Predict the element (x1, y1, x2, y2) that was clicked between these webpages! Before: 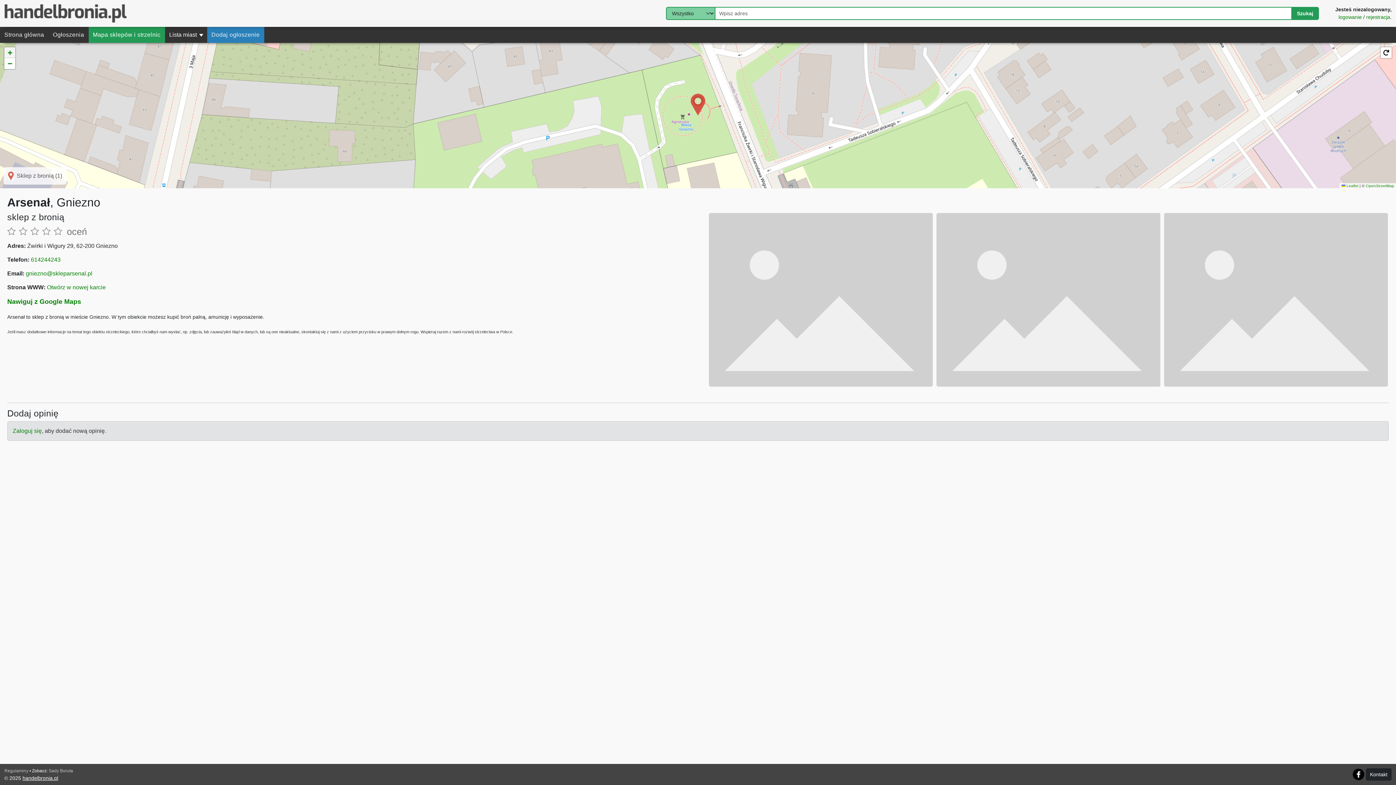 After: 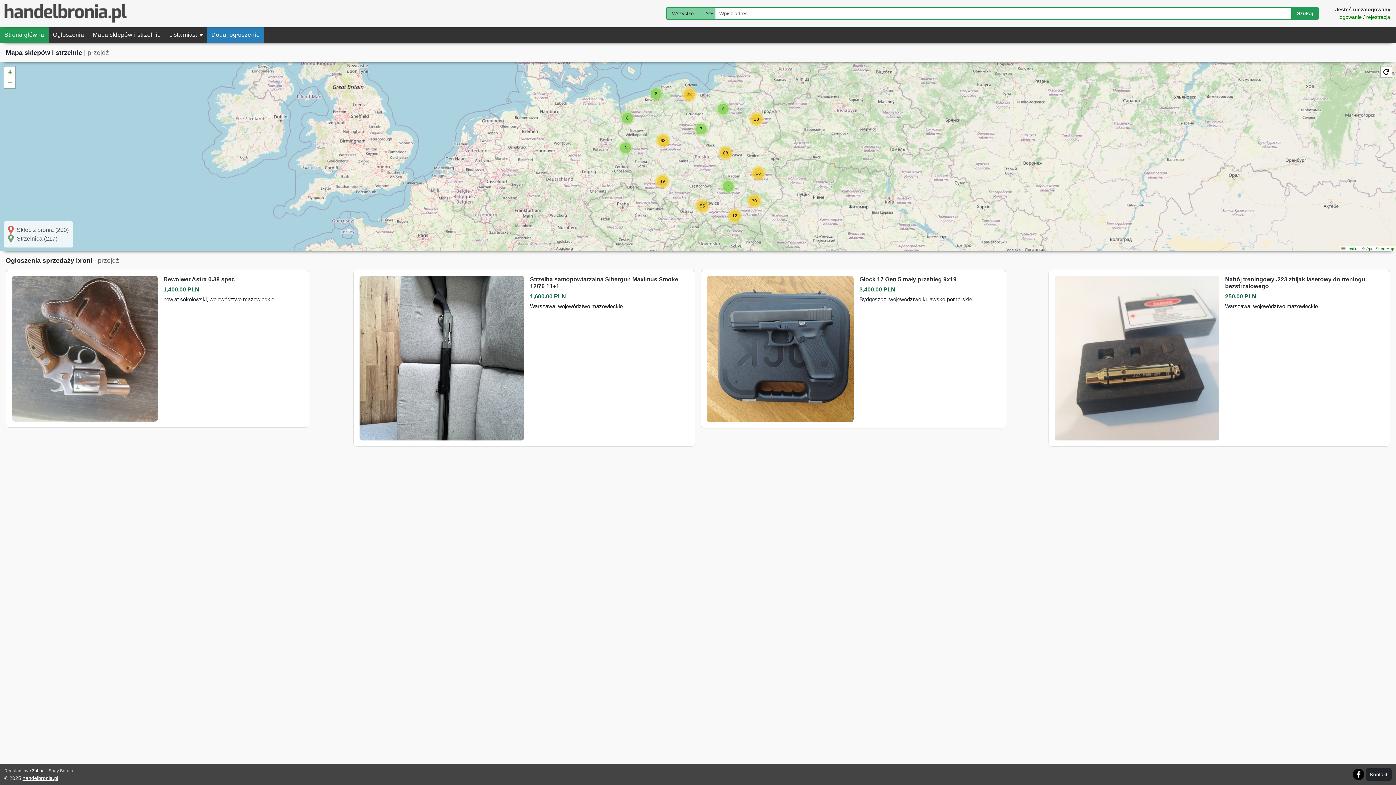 Action: bbox: (0, 26, 48, 42) label: Strona główna